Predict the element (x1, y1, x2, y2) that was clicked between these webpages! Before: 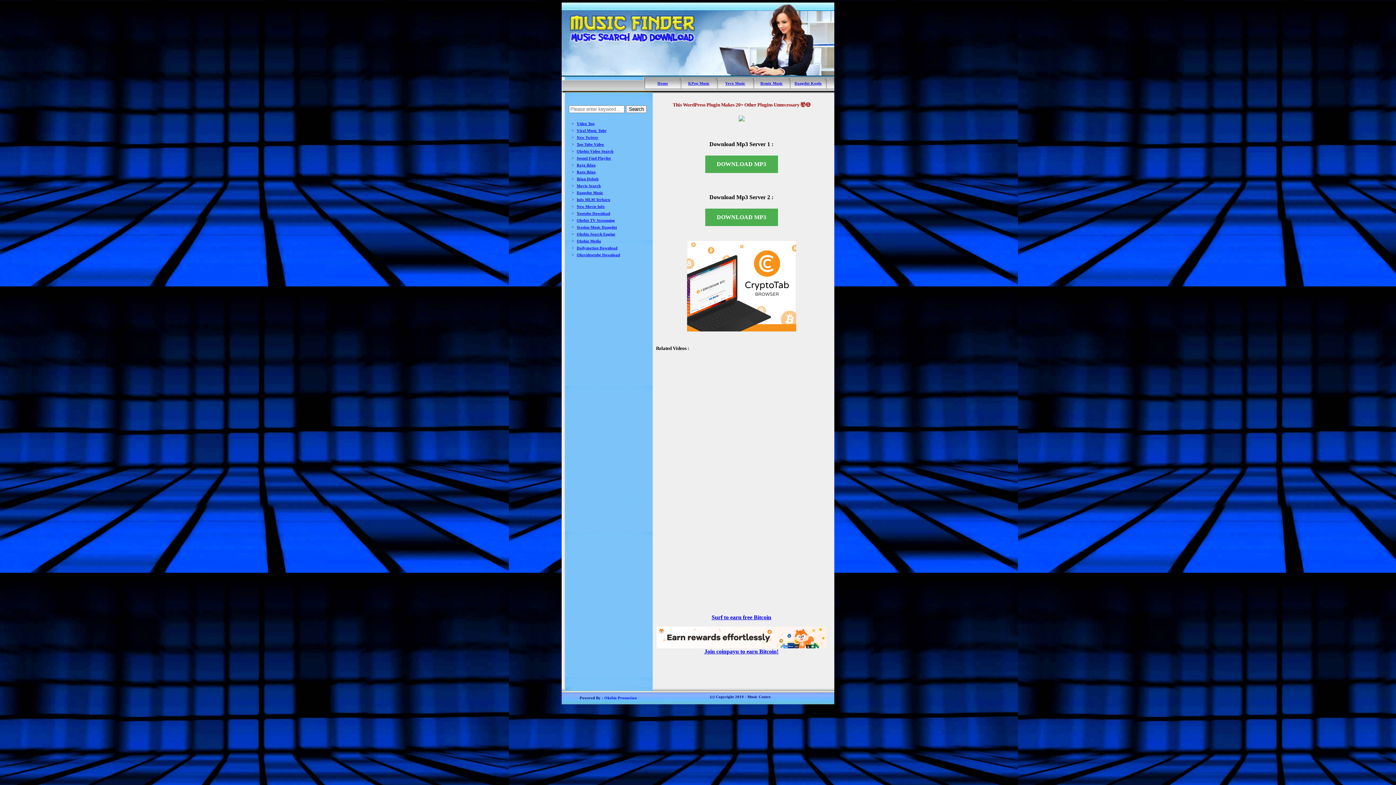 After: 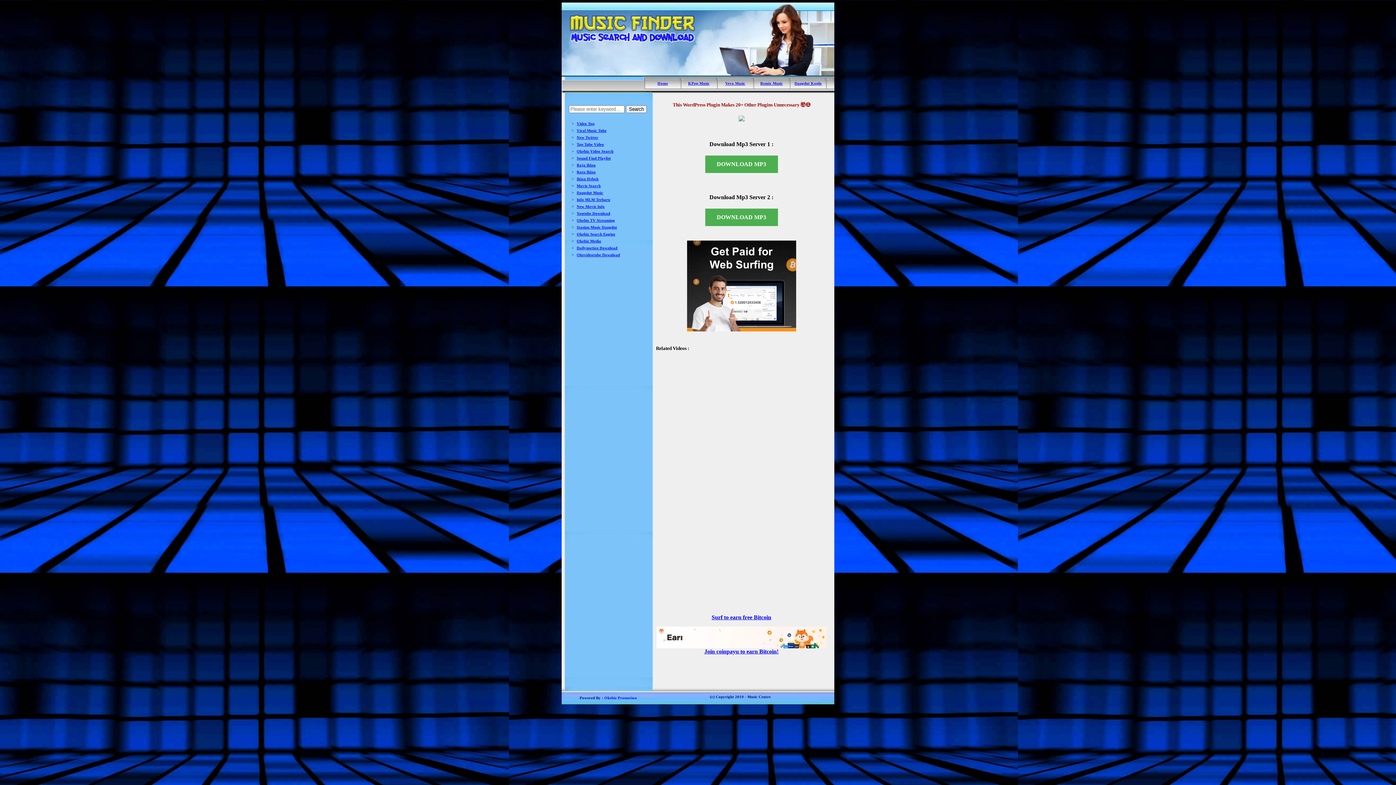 Action: bbox: (576, 218, 615, 222) label: Okebiz TV Streaming